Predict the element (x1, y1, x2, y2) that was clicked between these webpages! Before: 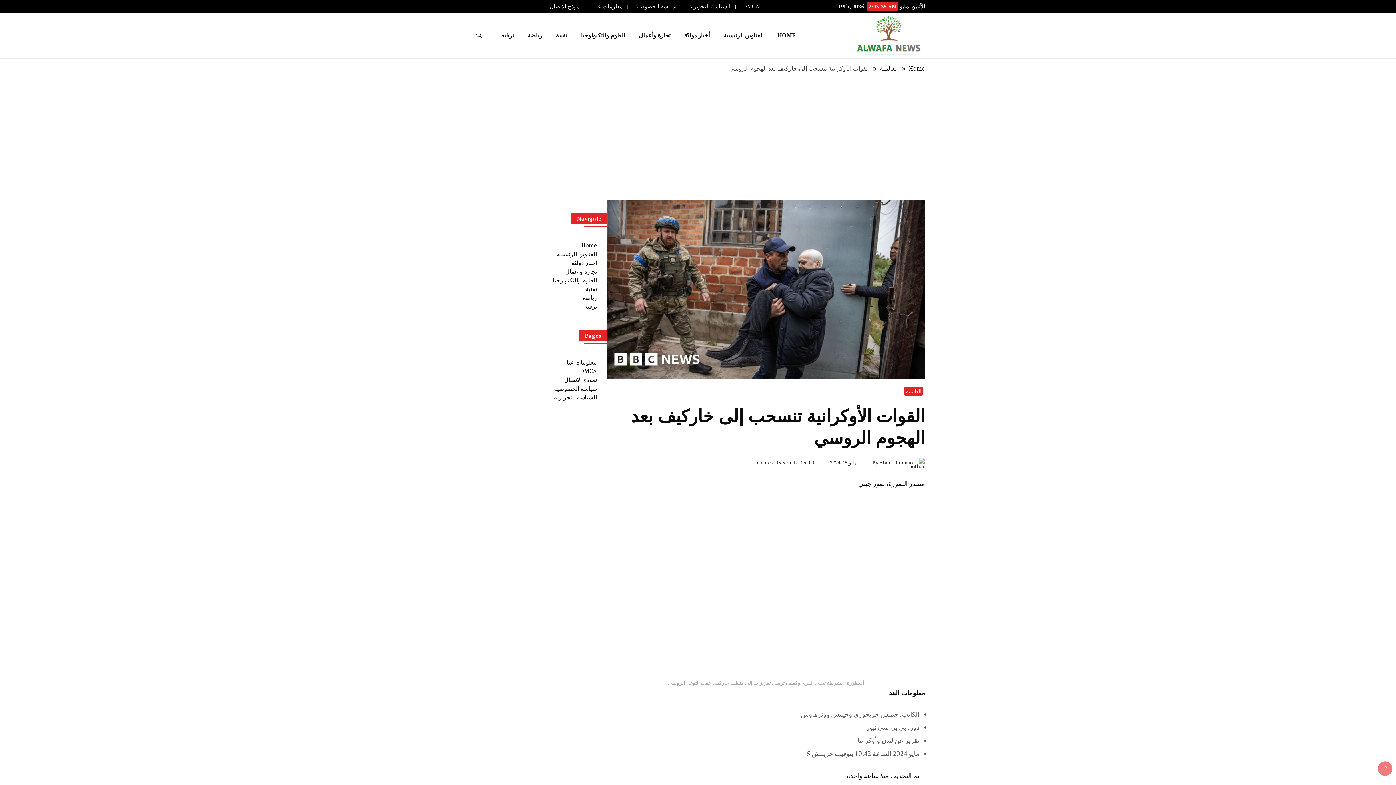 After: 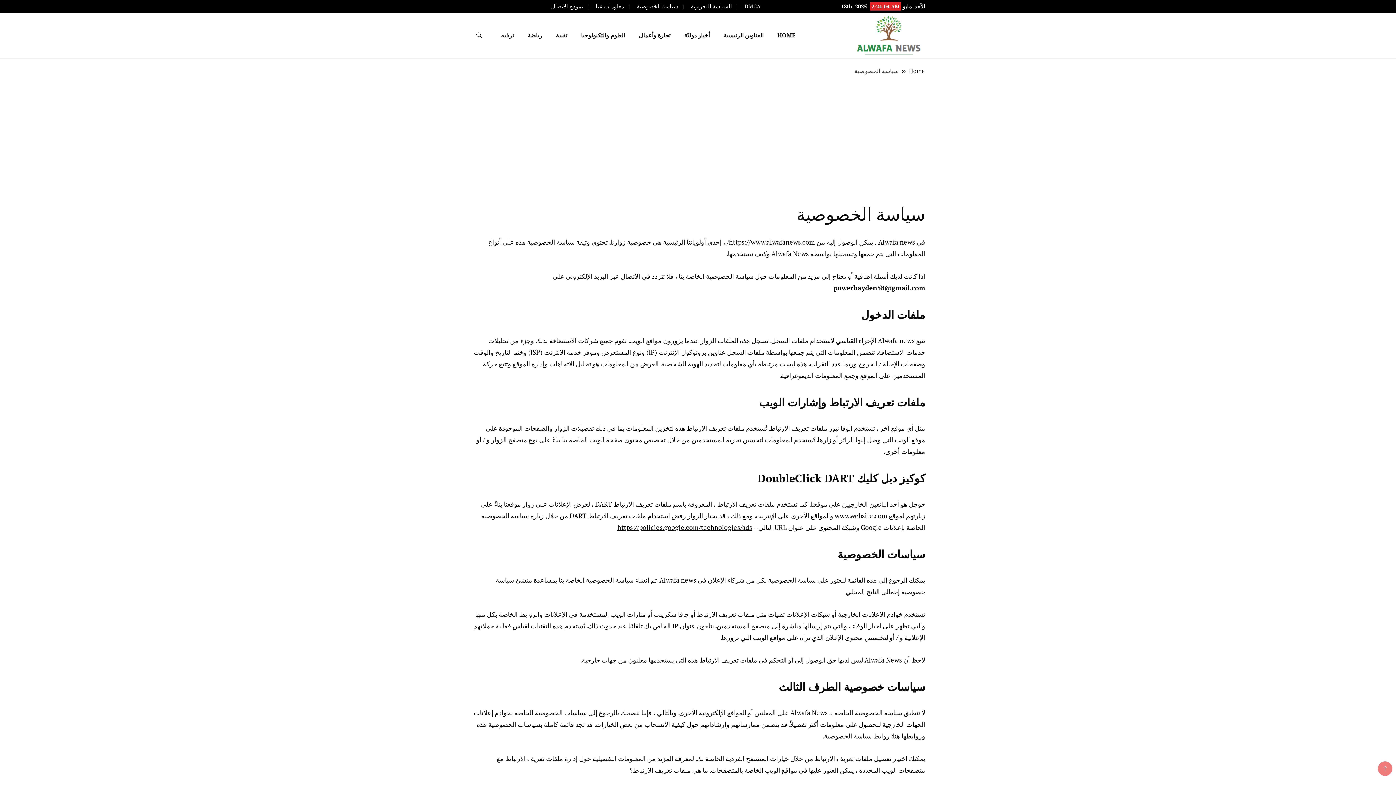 Action: bbox: (554, 384, 597, 392) label: سياسة الخصوصية